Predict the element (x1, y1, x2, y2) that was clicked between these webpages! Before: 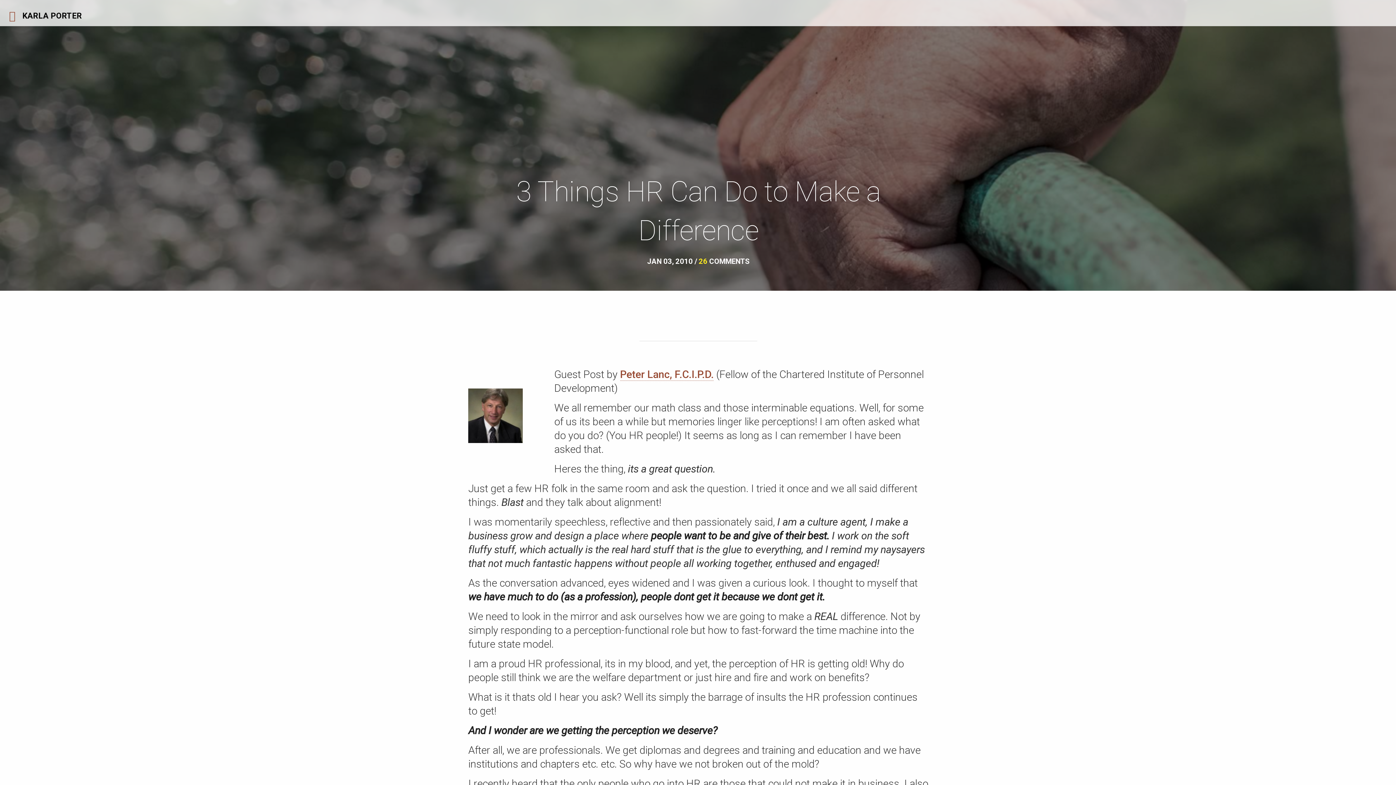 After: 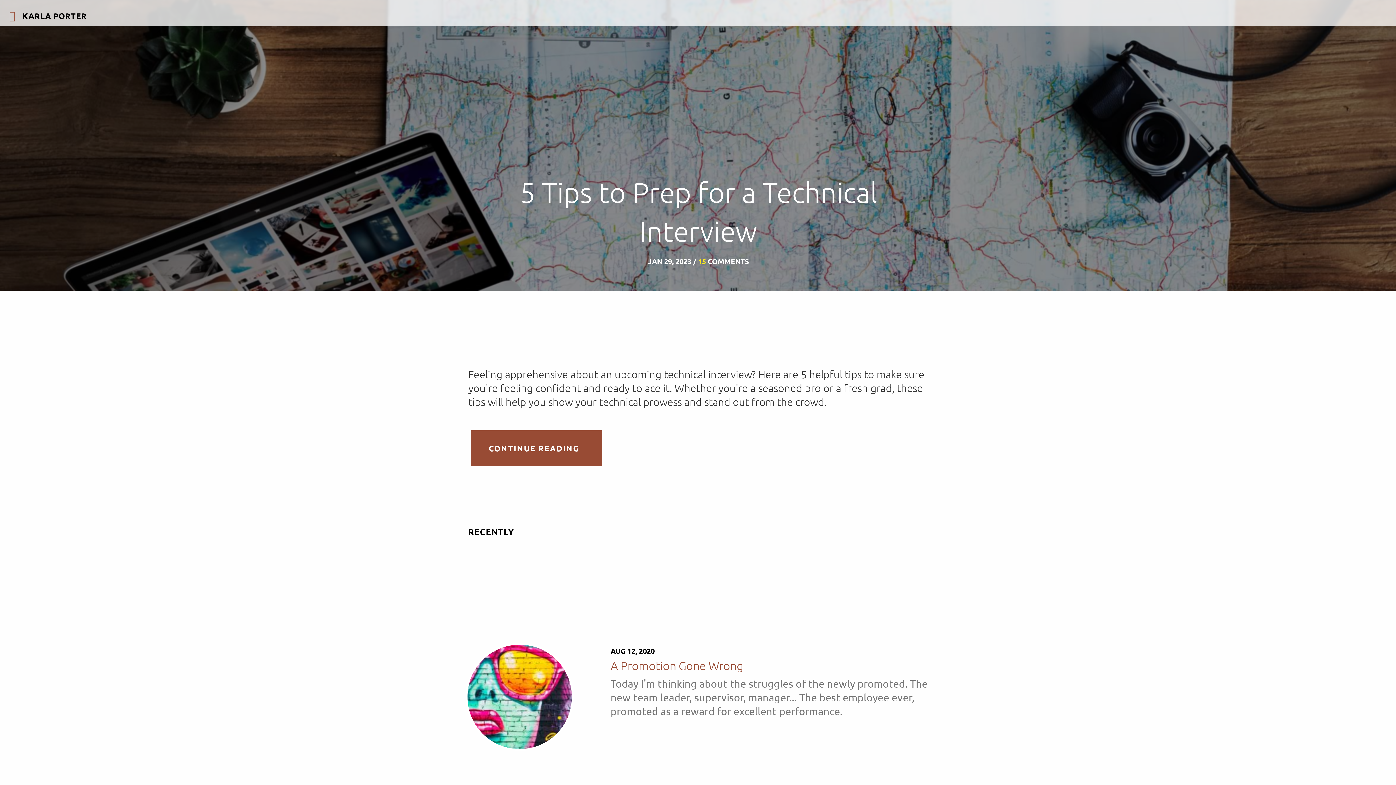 Action: bbox: (7, 9, 81, 21) label: KARLA PORTER